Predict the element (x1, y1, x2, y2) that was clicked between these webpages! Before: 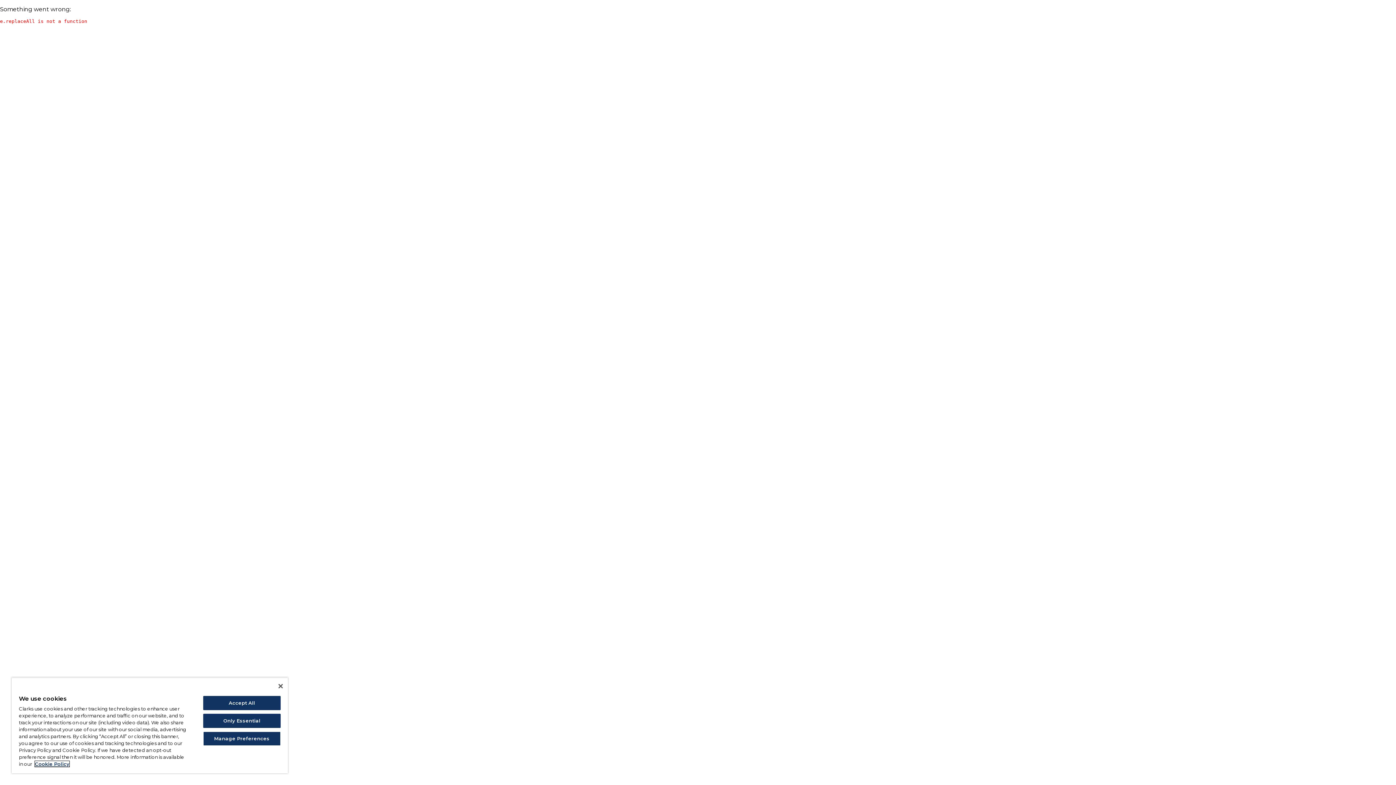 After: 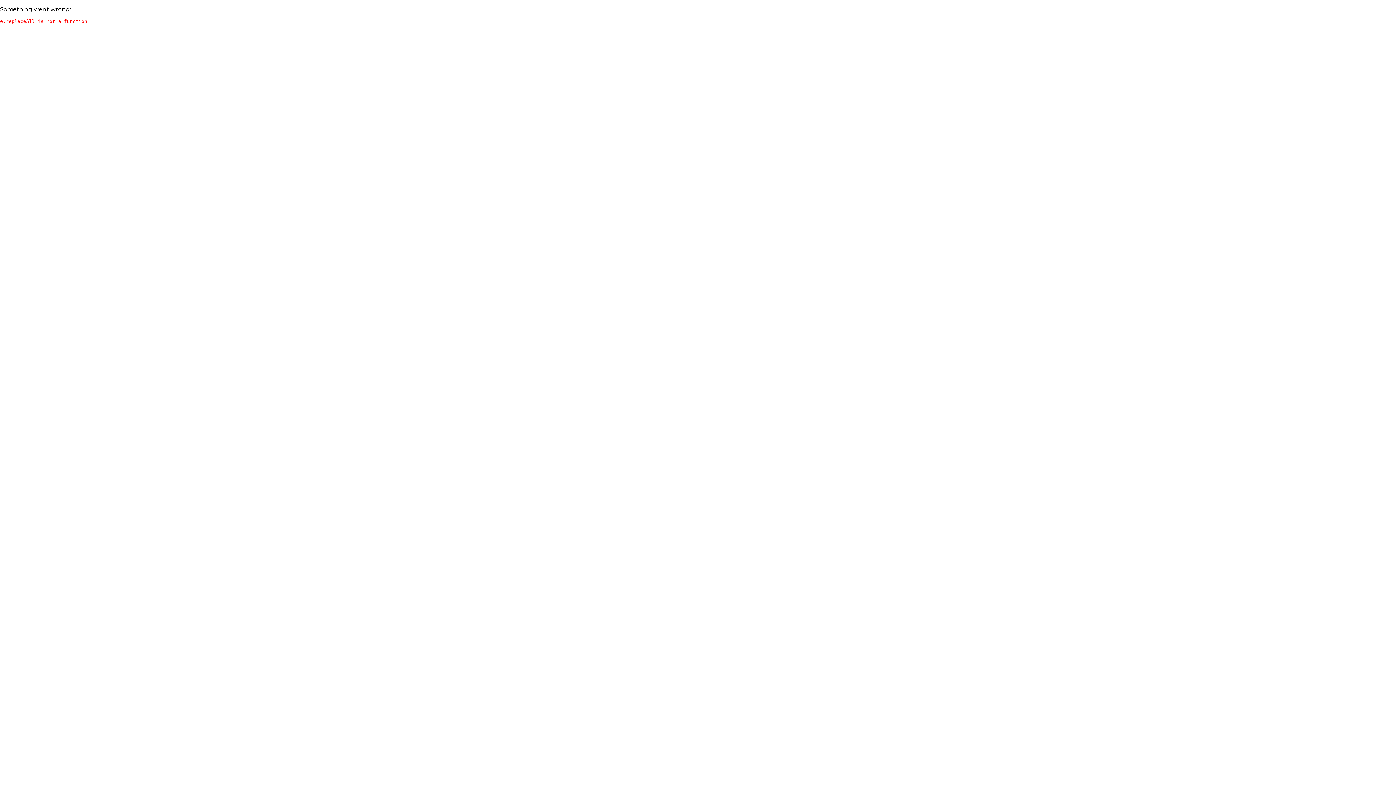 Action: bbox: (203, 696, 280, 710) label: Accept All